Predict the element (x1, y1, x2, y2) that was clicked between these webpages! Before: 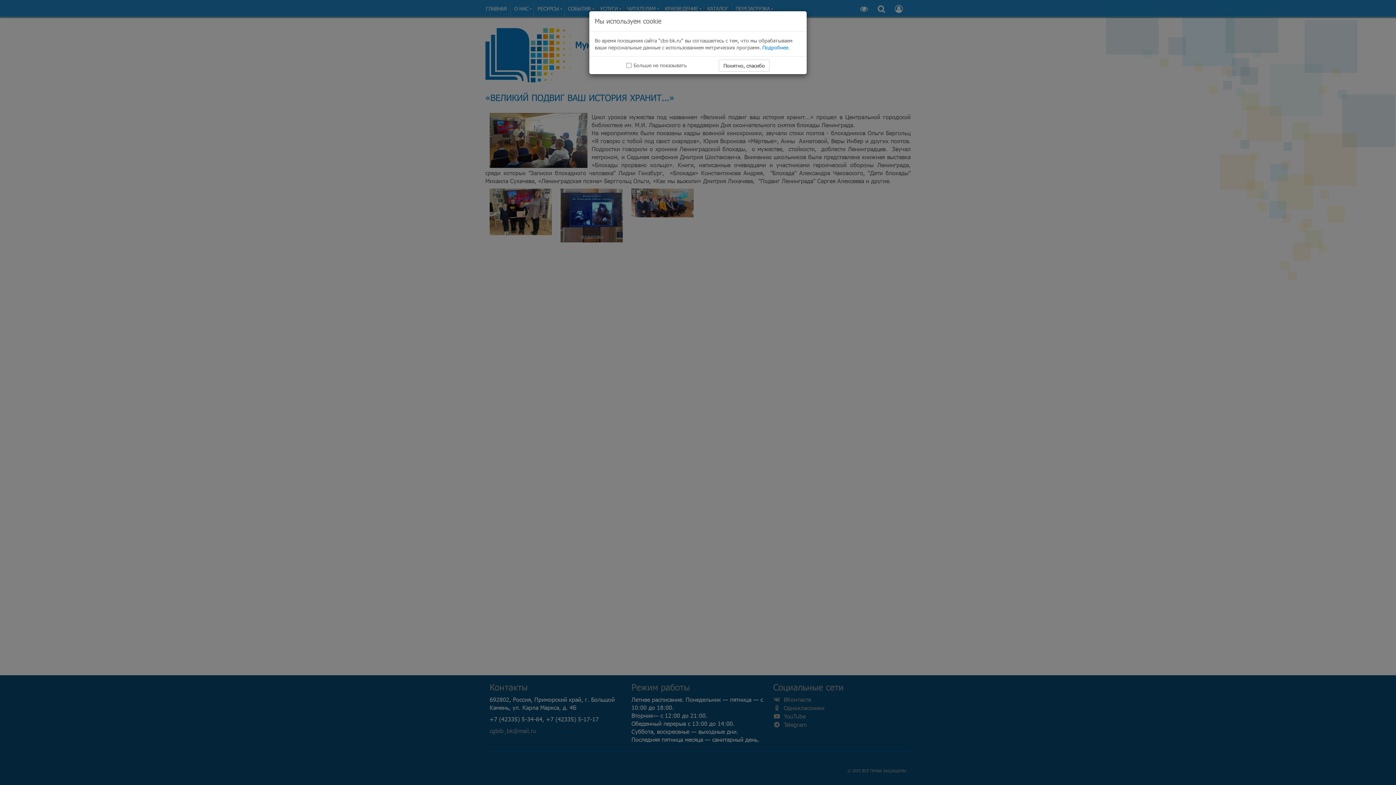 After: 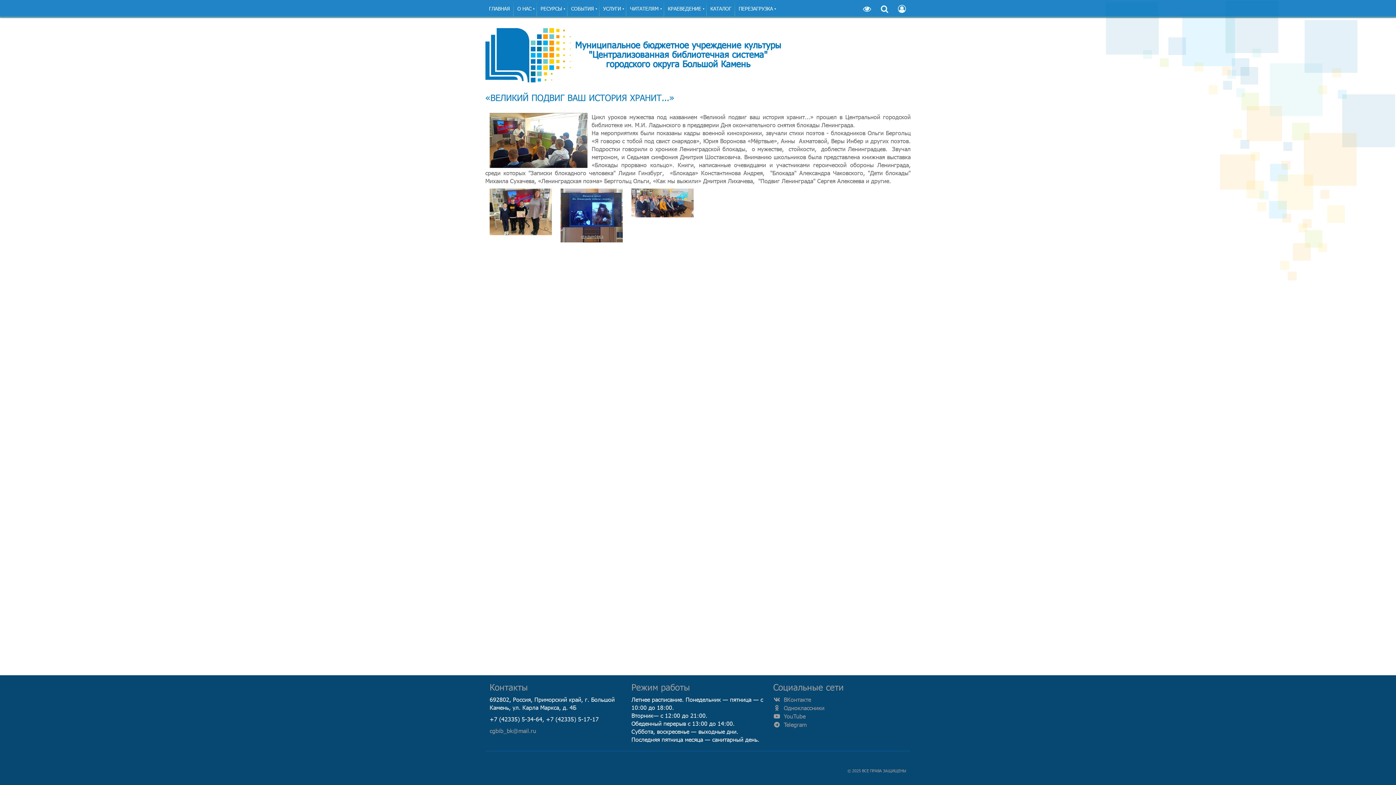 Action: bbox: (718, 59, 769, 71) label: Понятно, спасибо